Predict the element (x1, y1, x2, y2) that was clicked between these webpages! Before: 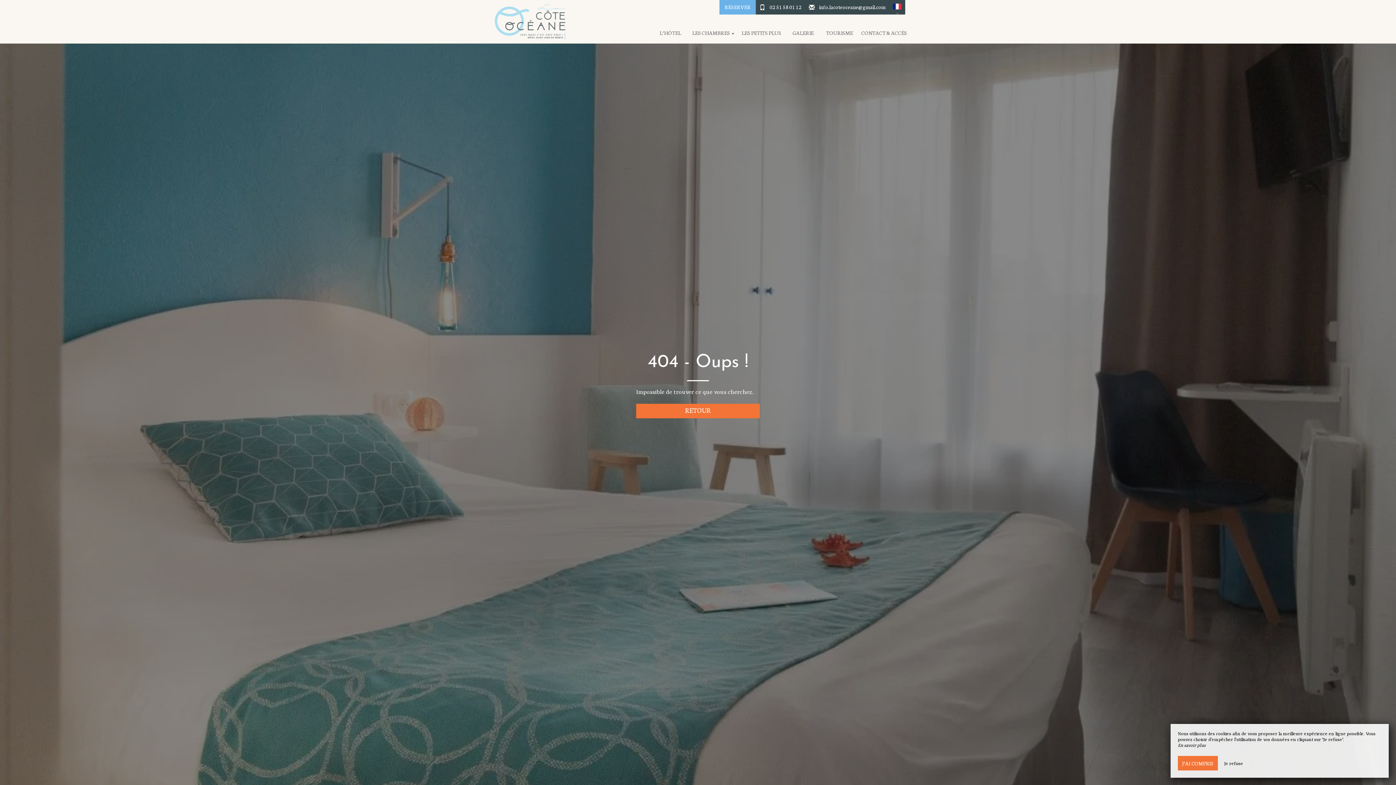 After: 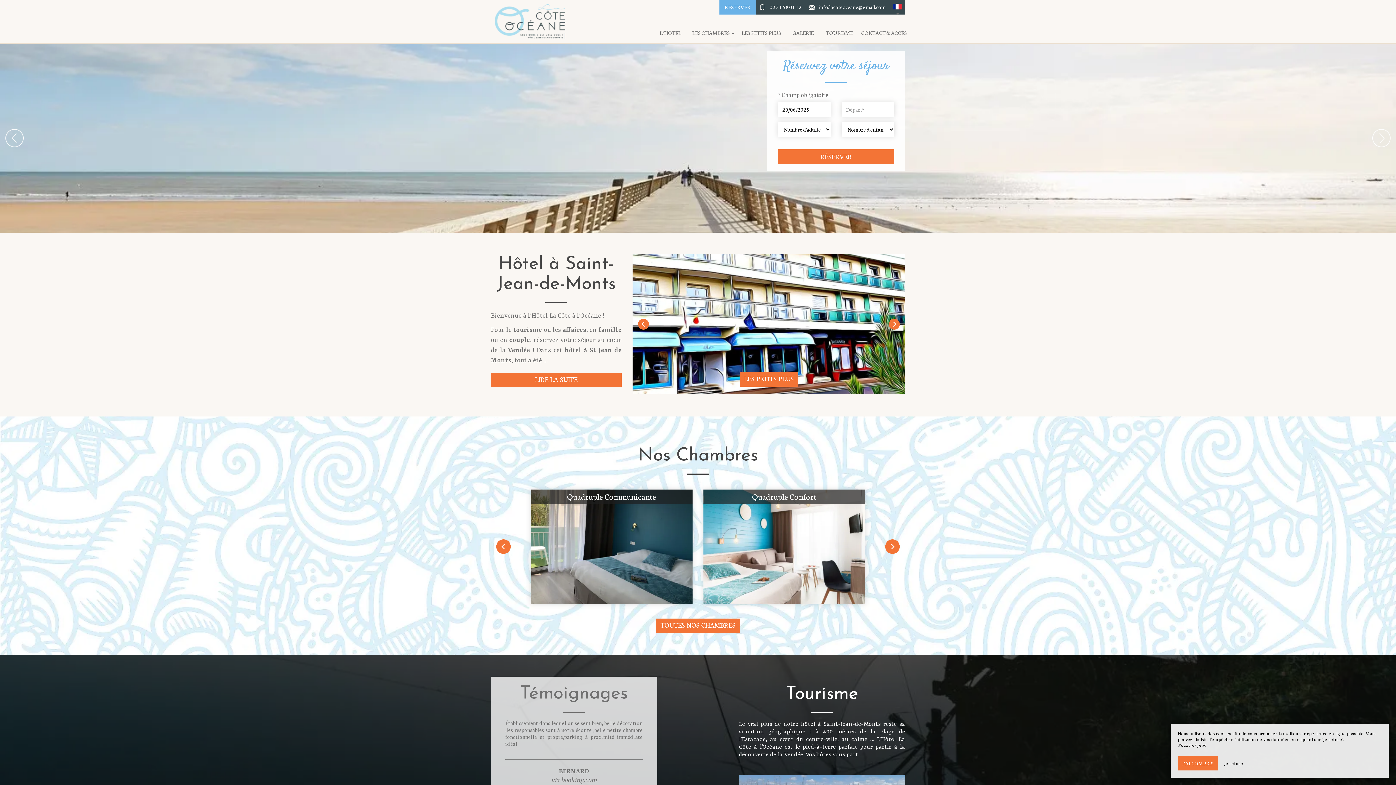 Action: label: RETOUR bbox: (636, 404, 760, 418)